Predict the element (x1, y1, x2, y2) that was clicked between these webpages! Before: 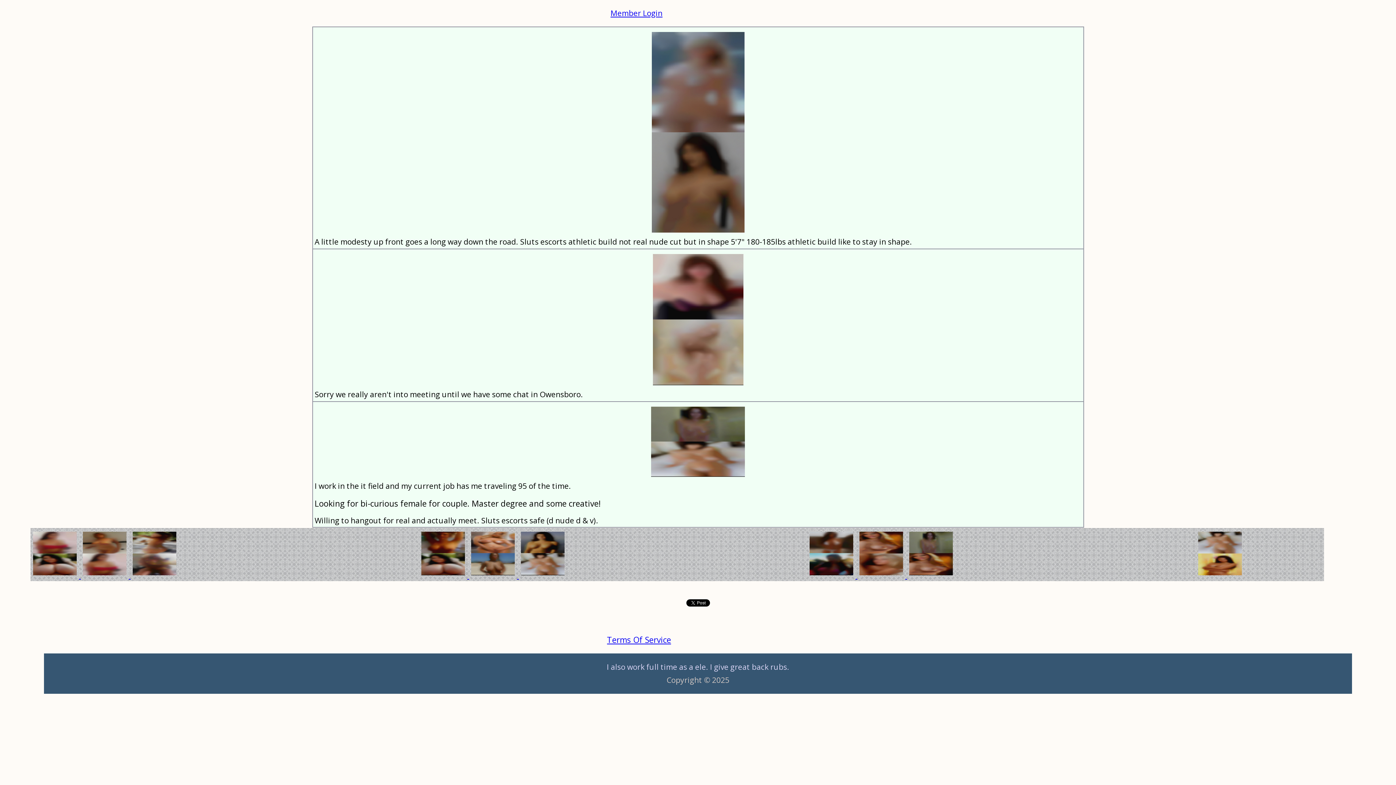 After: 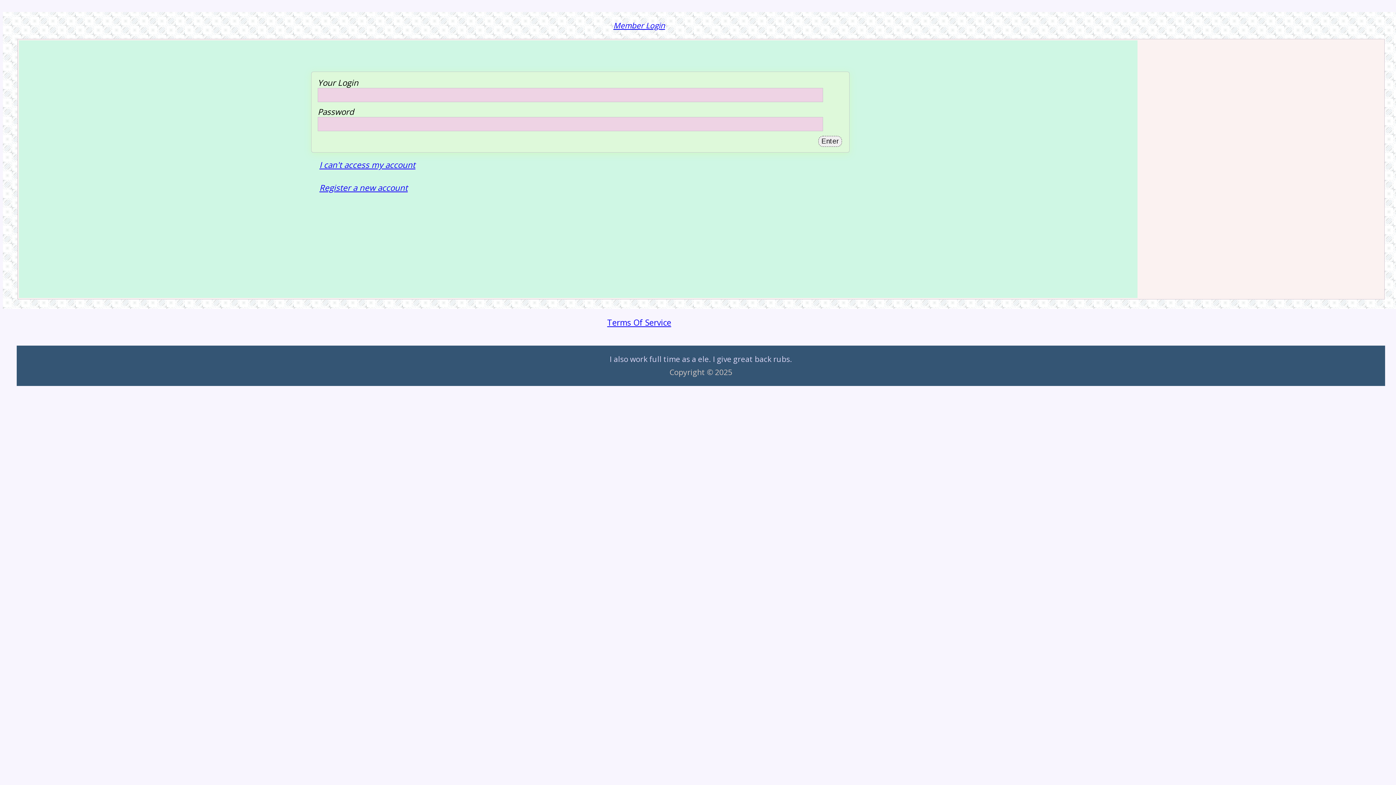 Action: bbox: (650, 380, 745, 390)